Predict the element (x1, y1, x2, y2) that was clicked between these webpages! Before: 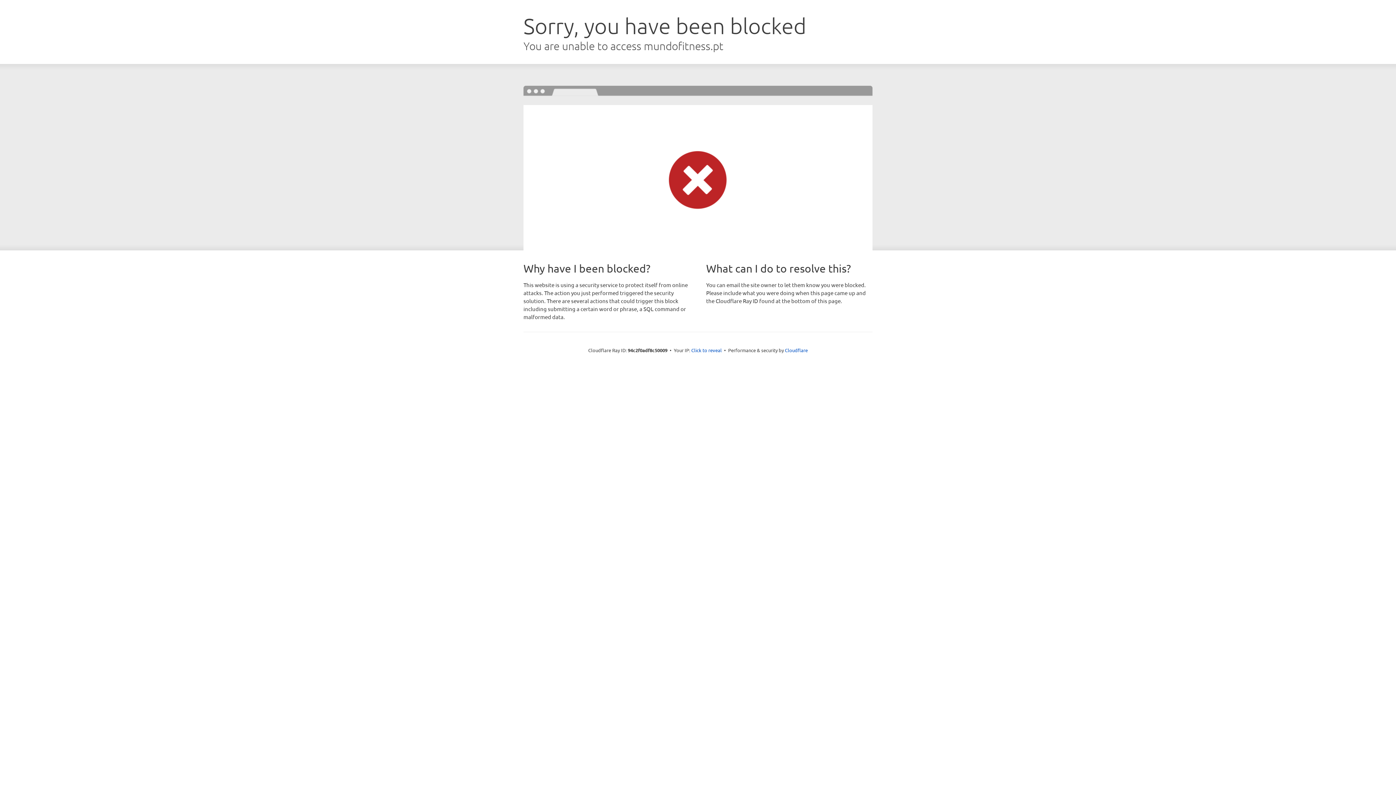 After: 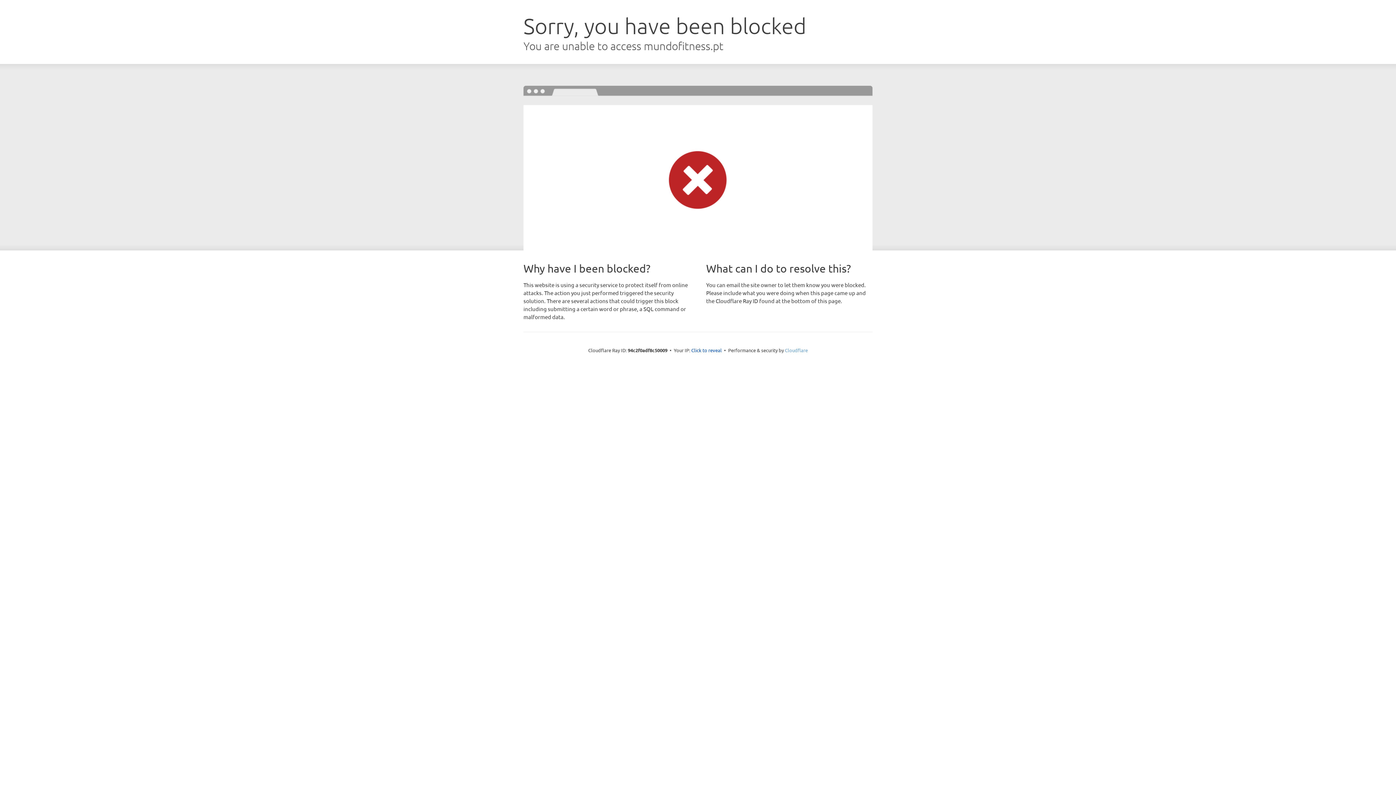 Action: label: Cloudflare bbox: (785, 347, 808, 353)